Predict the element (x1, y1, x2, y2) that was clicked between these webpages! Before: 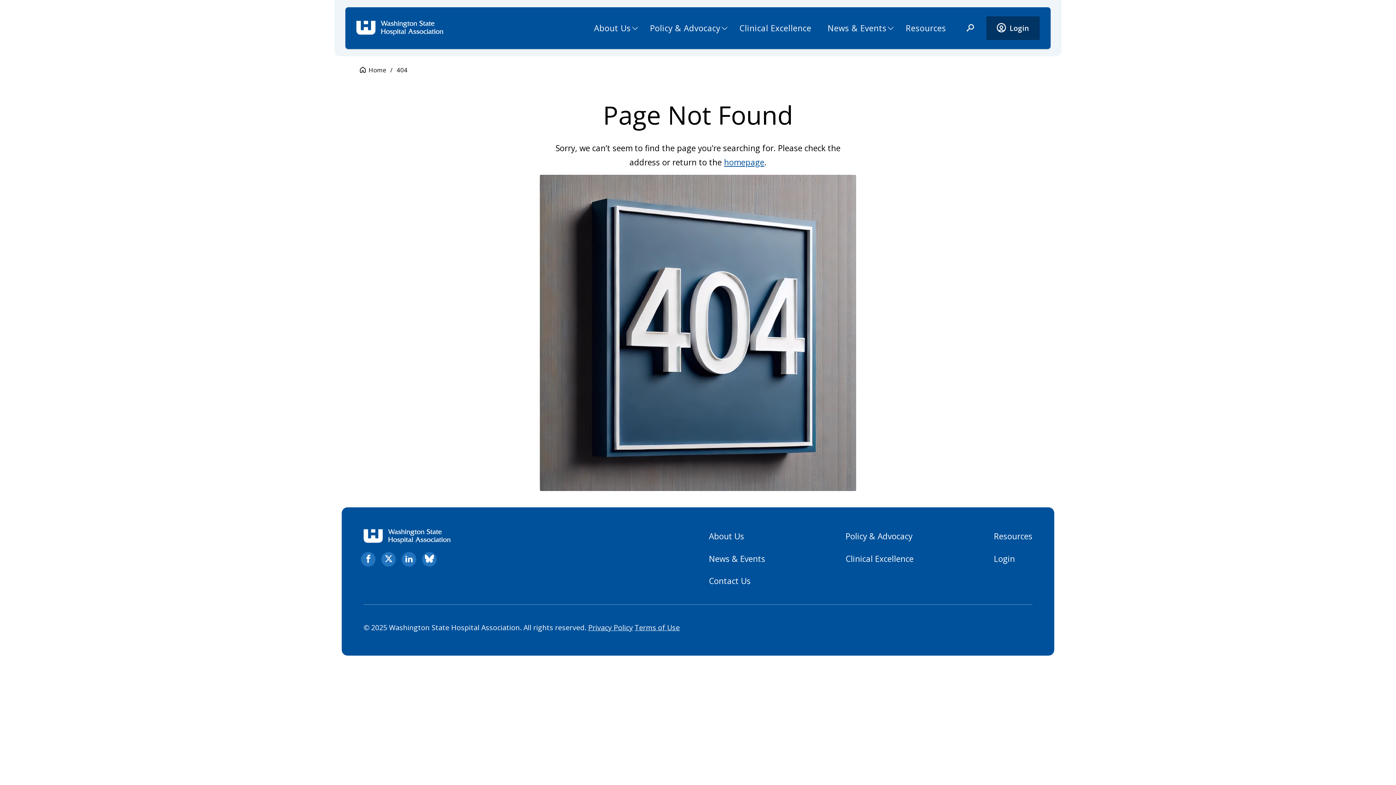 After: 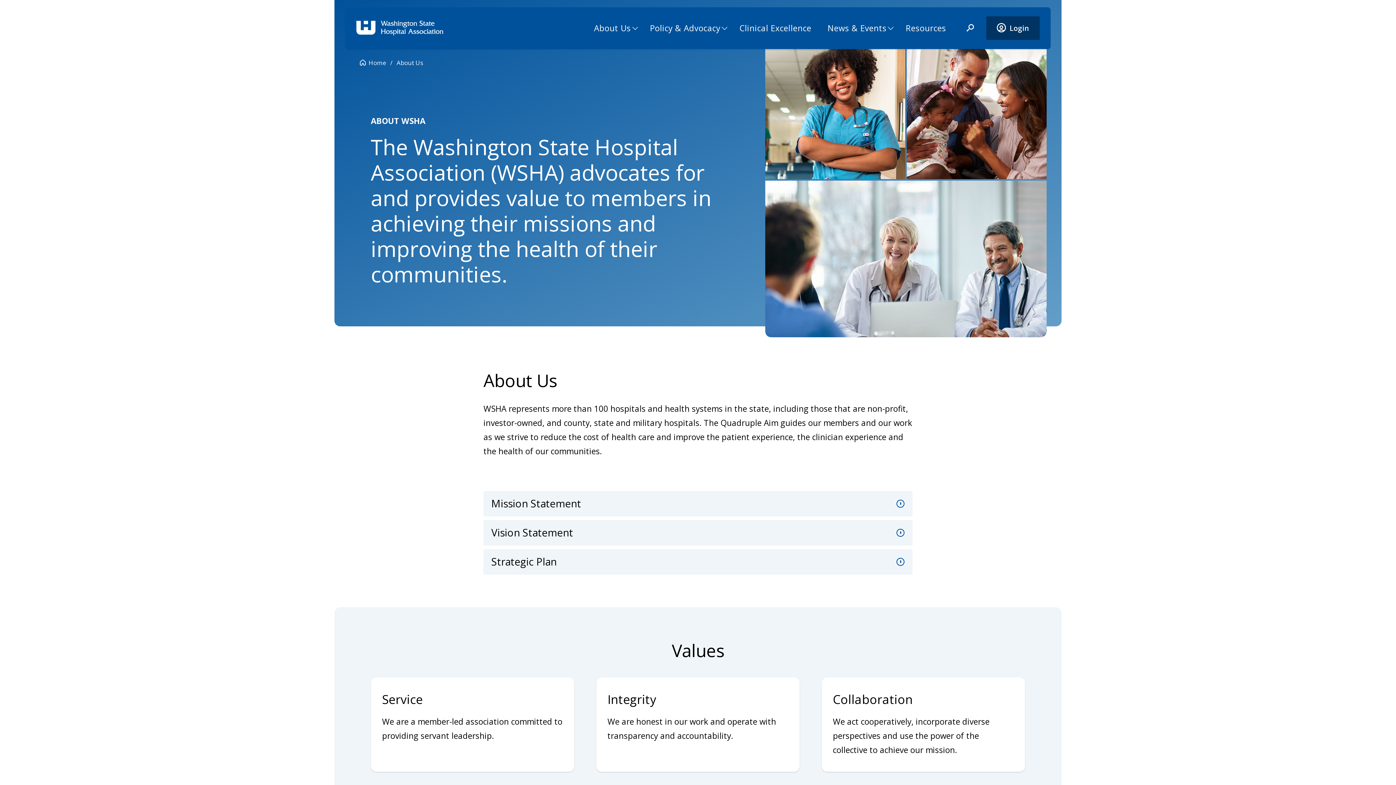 Action: label: About Us bbox: (586, 14, 642, 41)